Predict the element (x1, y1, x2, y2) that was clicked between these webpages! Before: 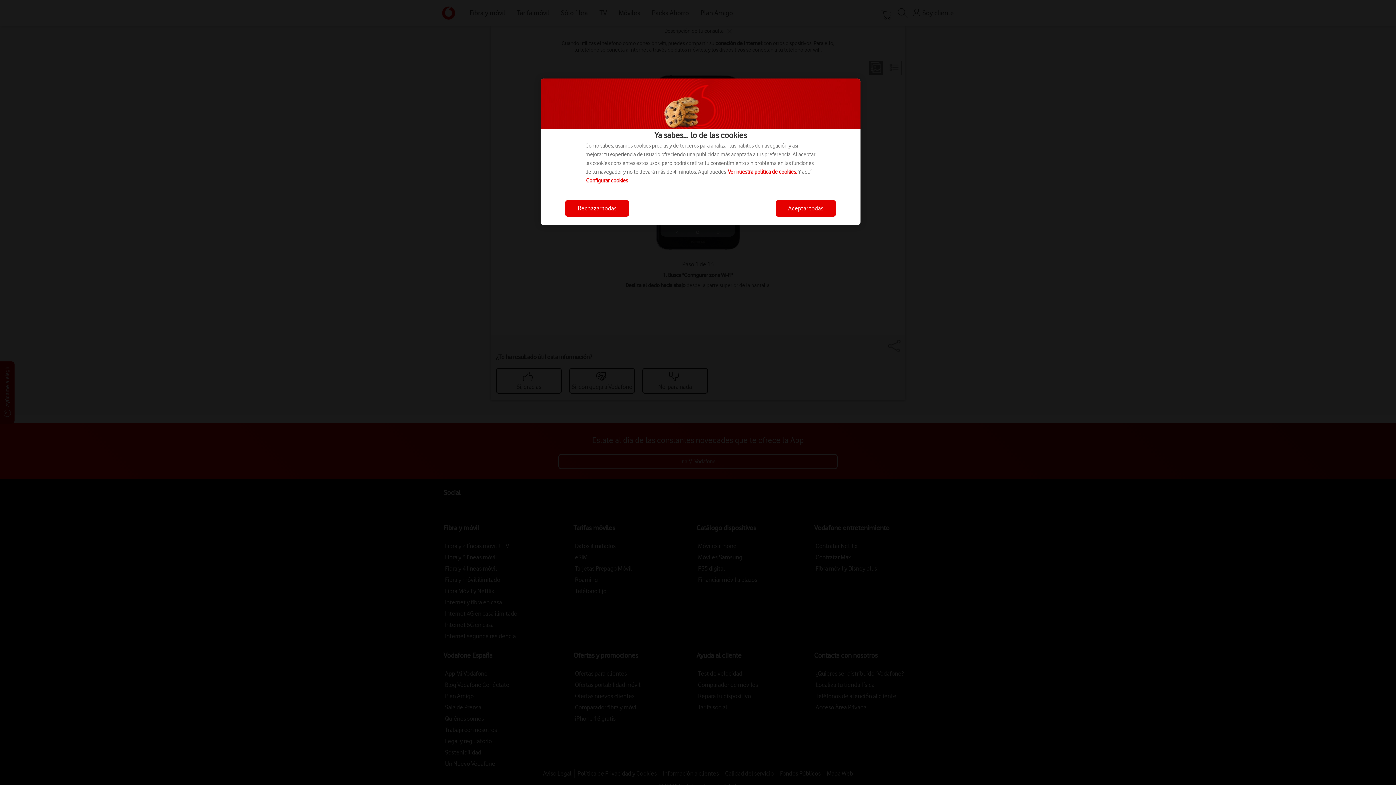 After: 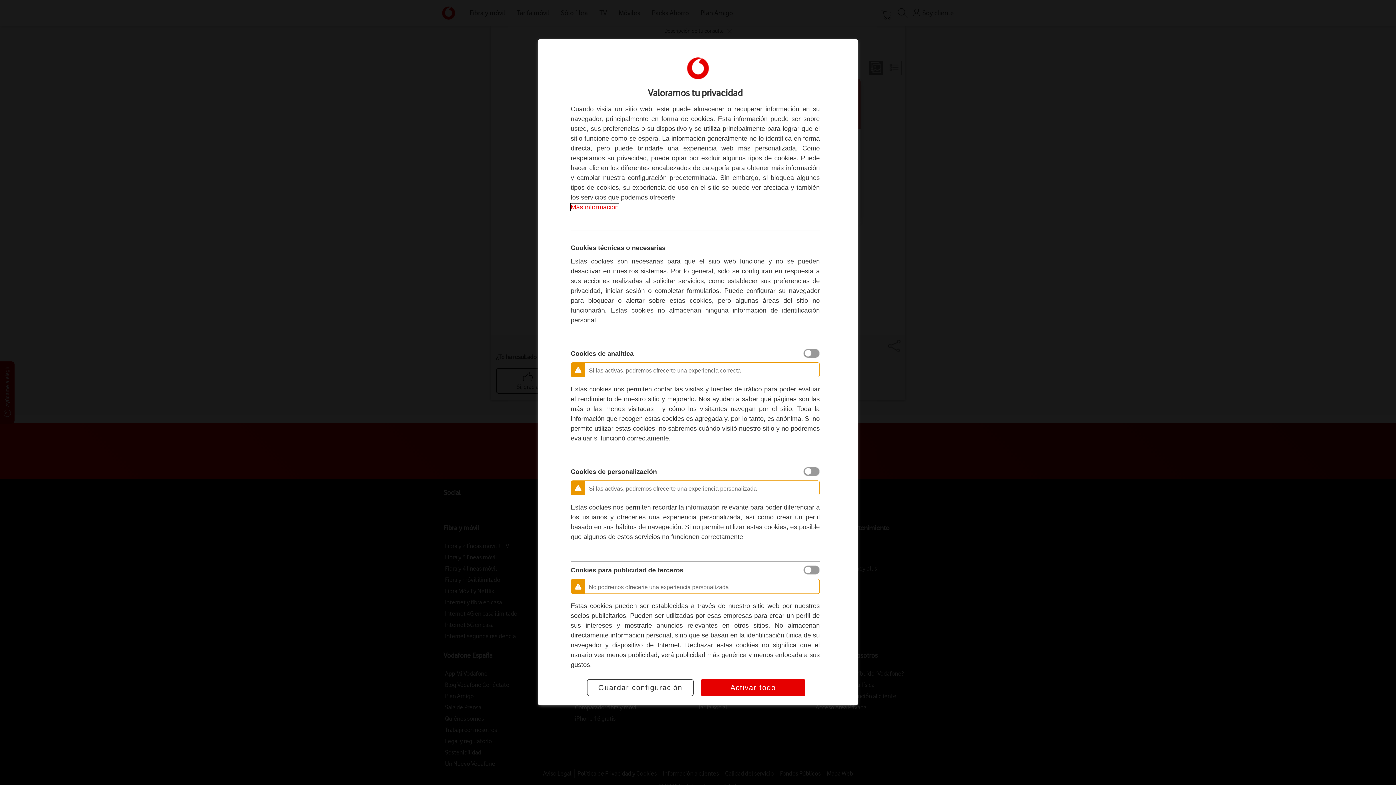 Action: label: Configurar cookies bbox: (586, 177, 628, 184)